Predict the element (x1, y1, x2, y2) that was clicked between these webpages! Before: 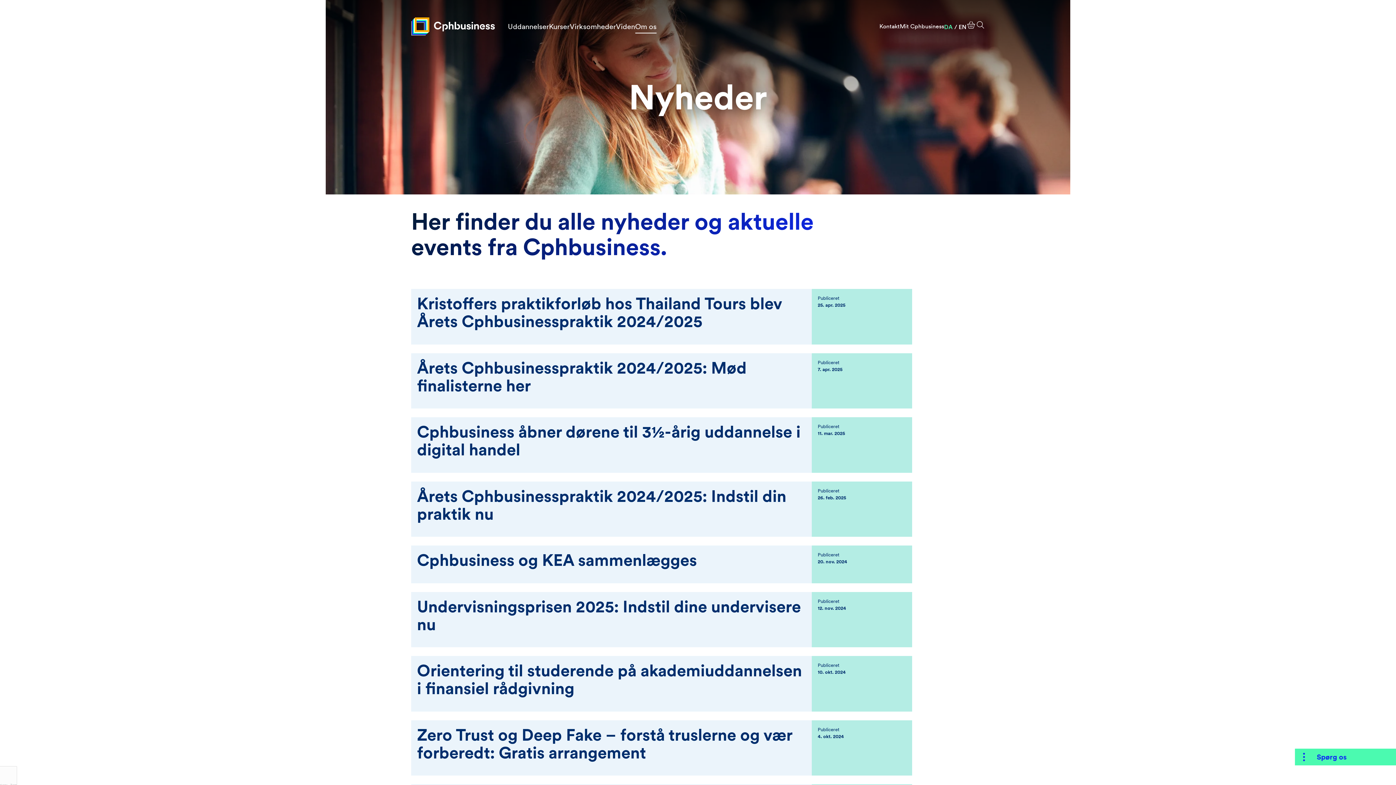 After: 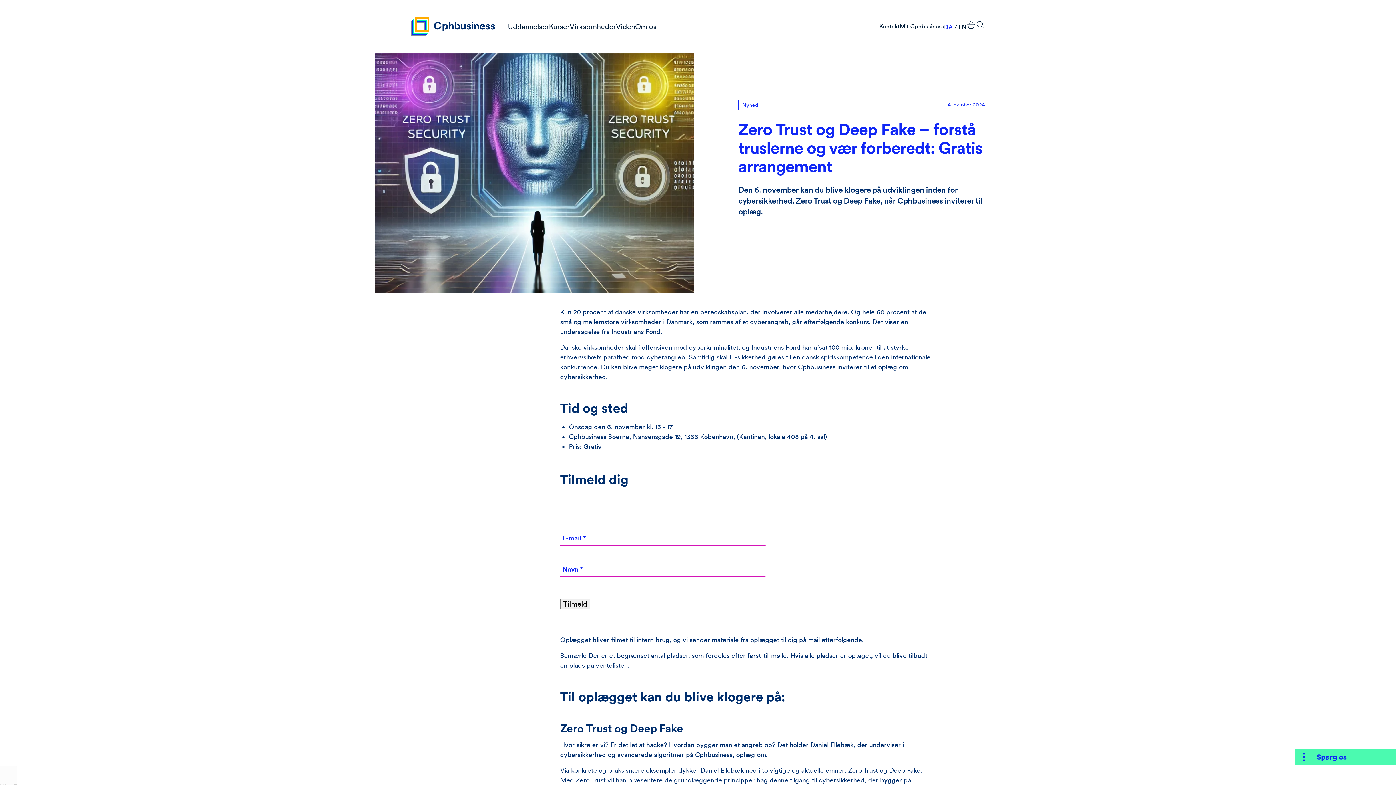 Action: bbox: (417, 725, 792, 762) label: Zero Trust og Deep Fake – forstå truslerne og vær forberedt: Gratis arrangement